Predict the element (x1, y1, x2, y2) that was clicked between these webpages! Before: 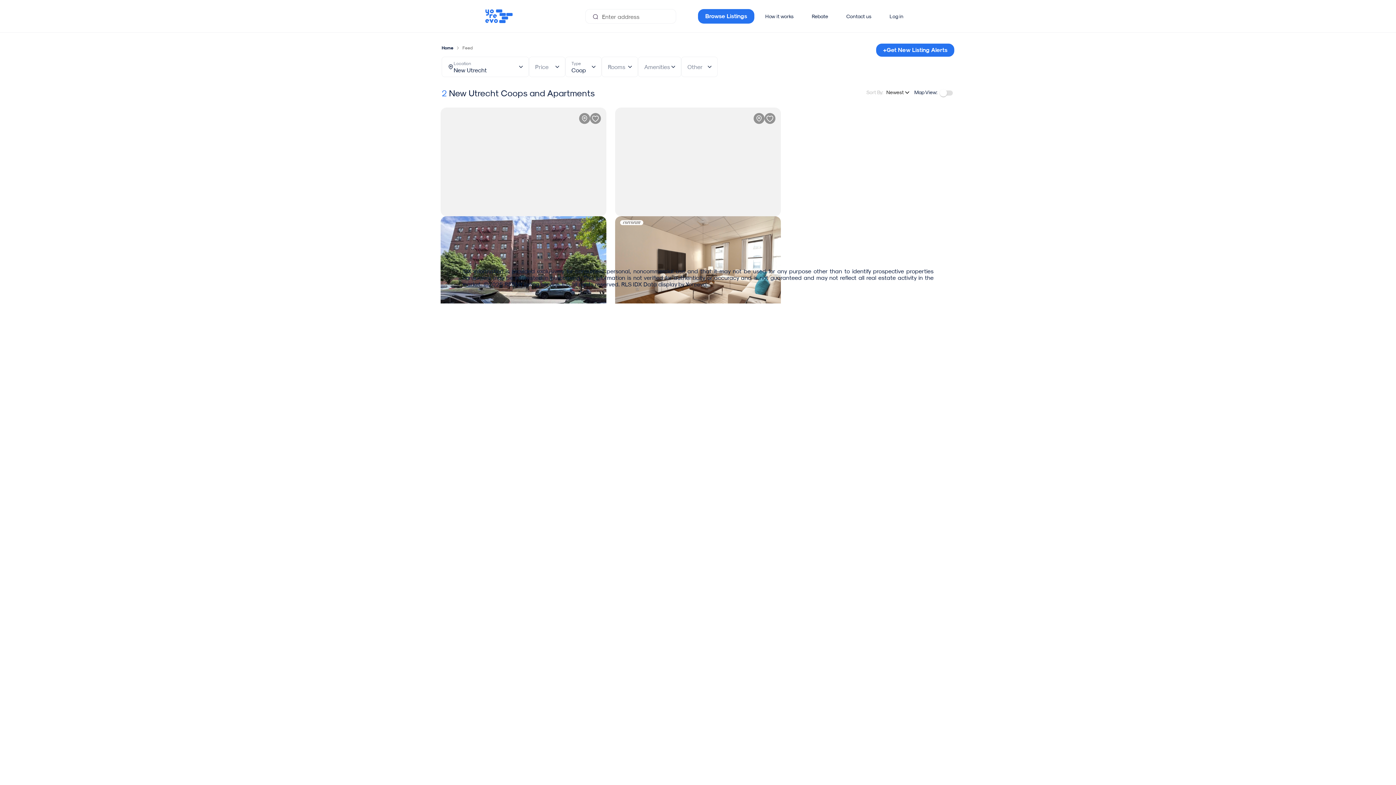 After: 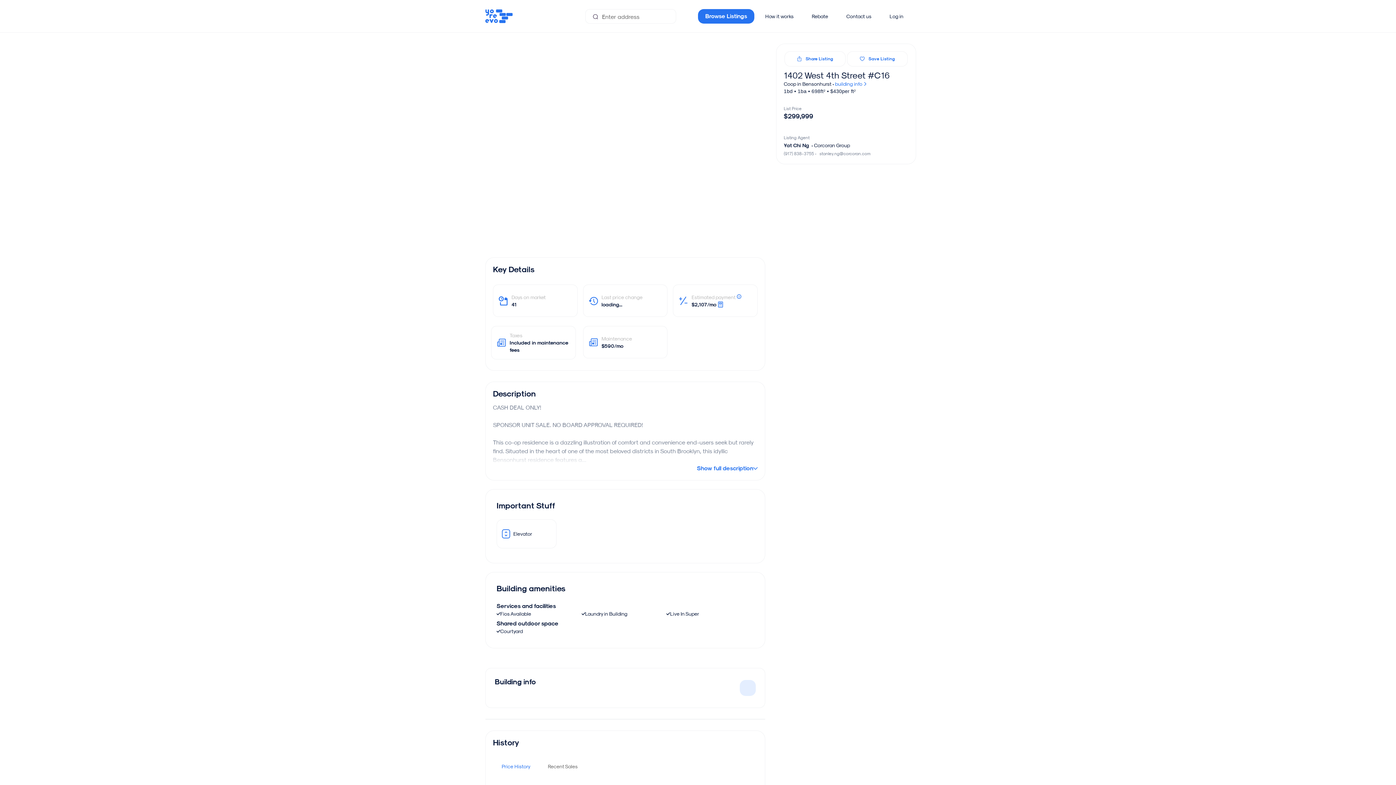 Action: label: 1bd • 1ba • 698ft²
1402 West 4th Street #C16
Coop in Bensonhurst
$299,999 bbox: (615, 107, 781, 246)